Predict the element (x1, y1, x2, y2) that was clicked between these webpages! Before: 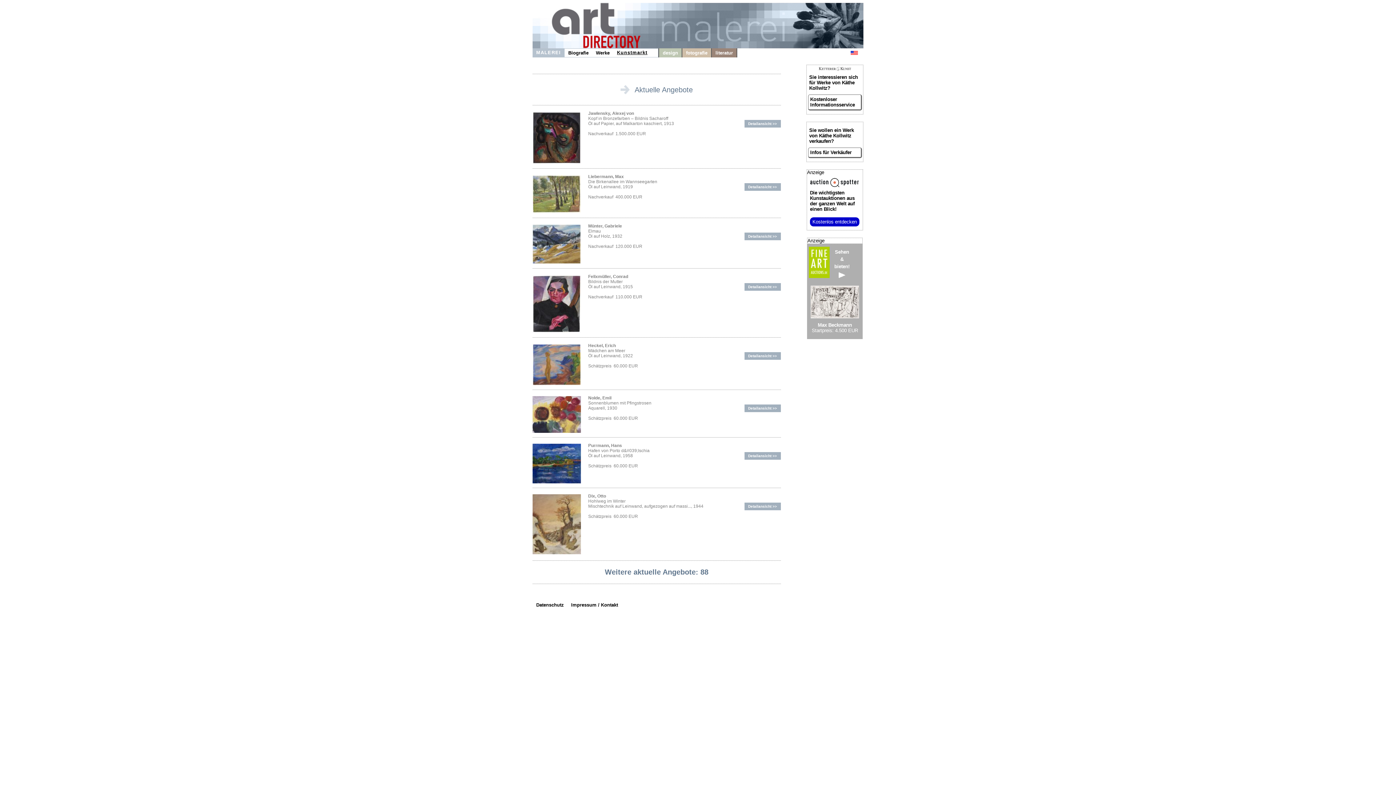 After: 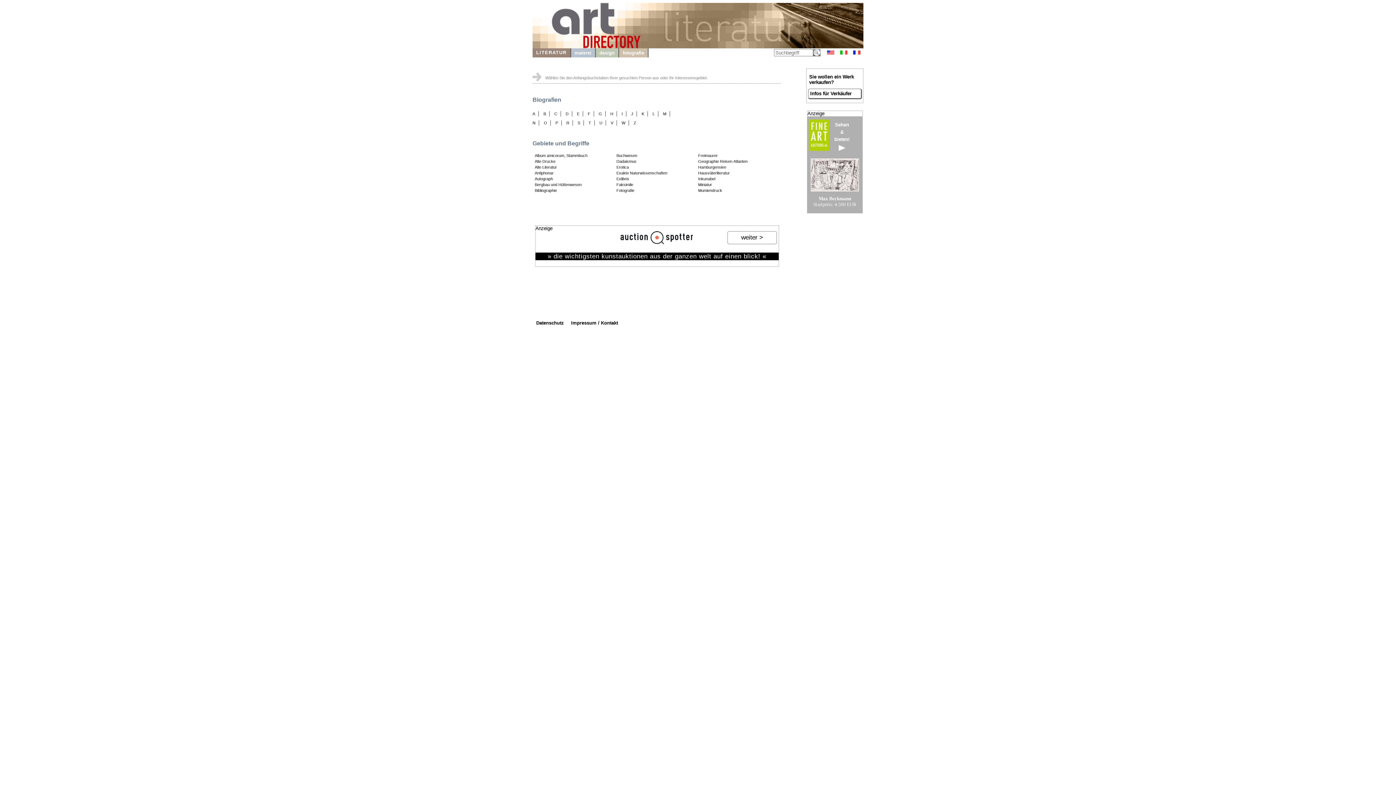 Action: bbox: (712, 48, 737, 57) label: literatur